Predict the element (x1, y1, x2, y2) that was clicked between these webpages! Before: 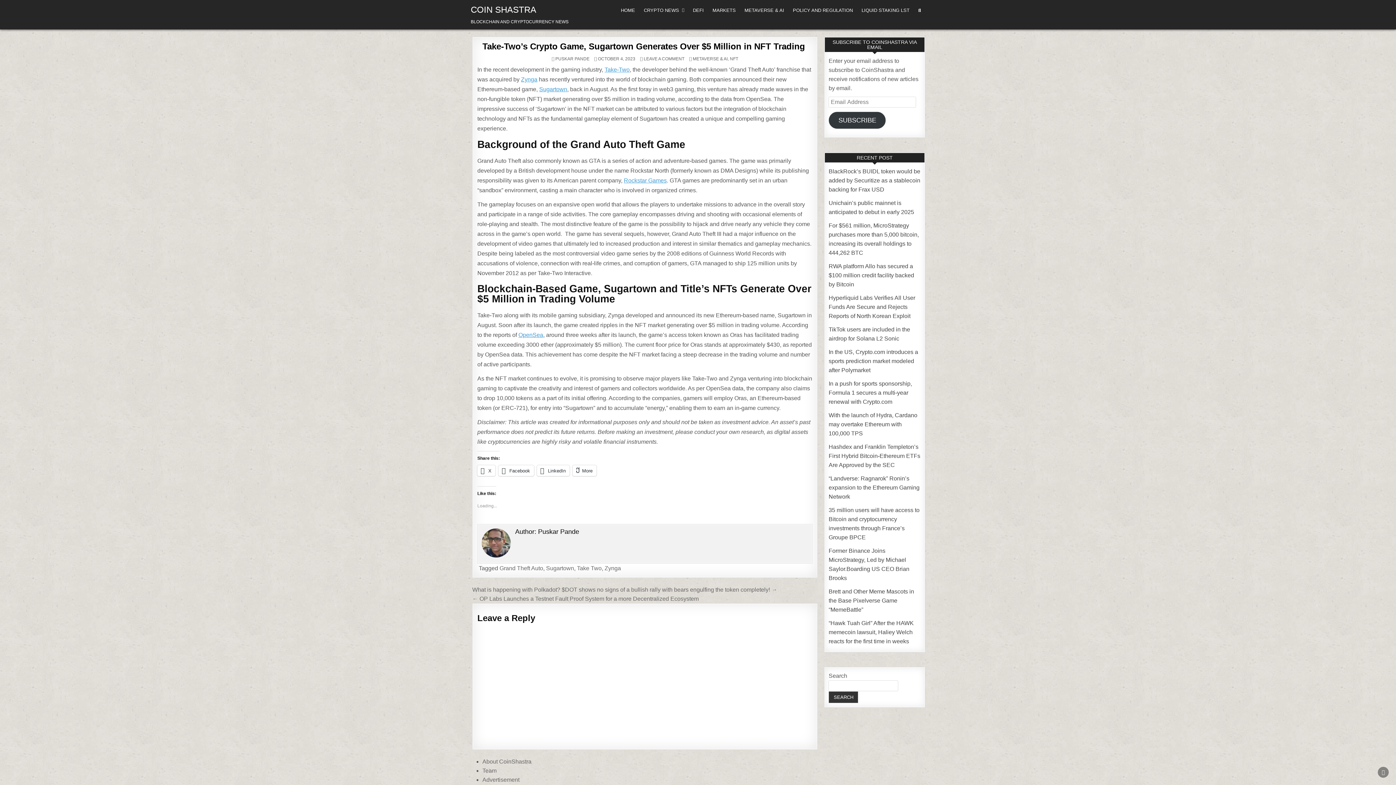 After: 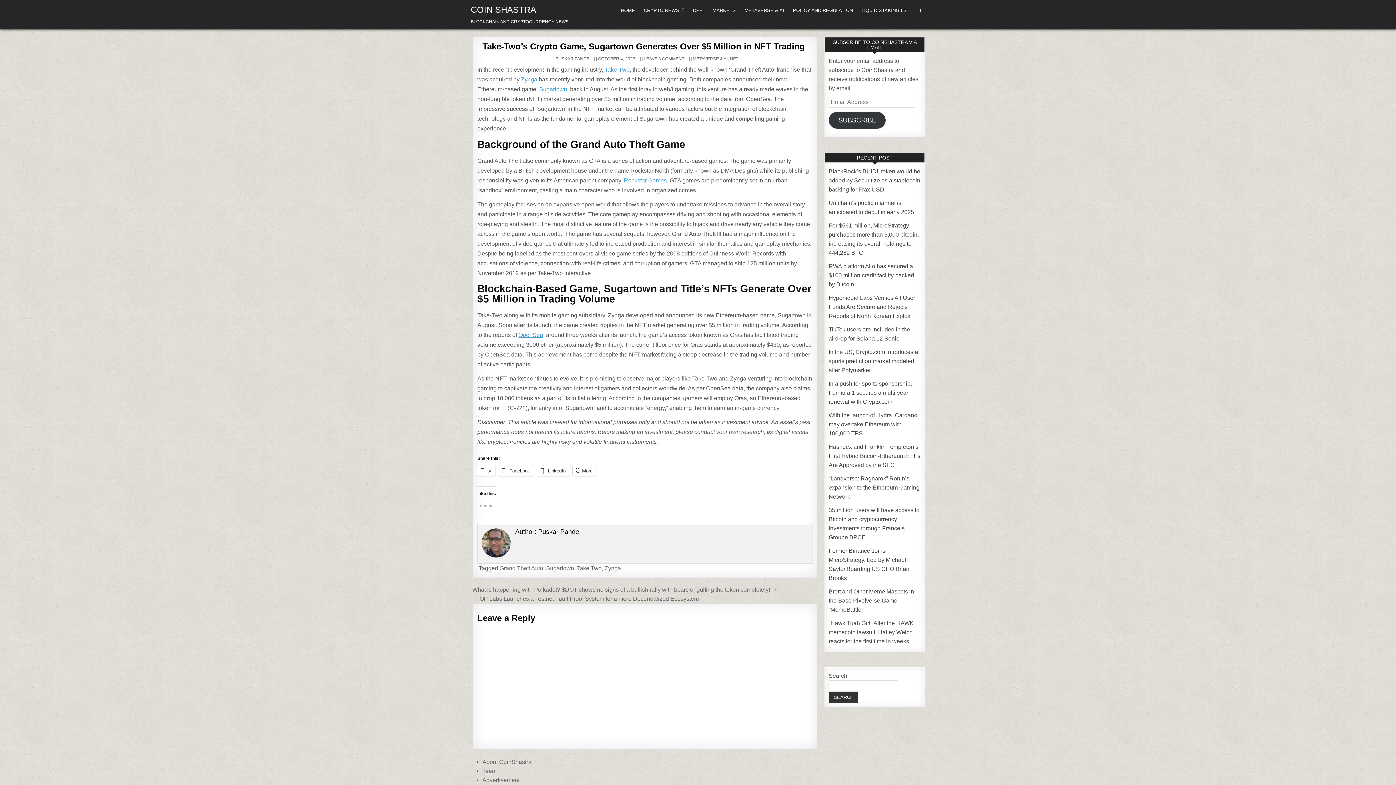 Action: label: SCROLL TO TOP bbox: (1378, 767, 1389, 778)